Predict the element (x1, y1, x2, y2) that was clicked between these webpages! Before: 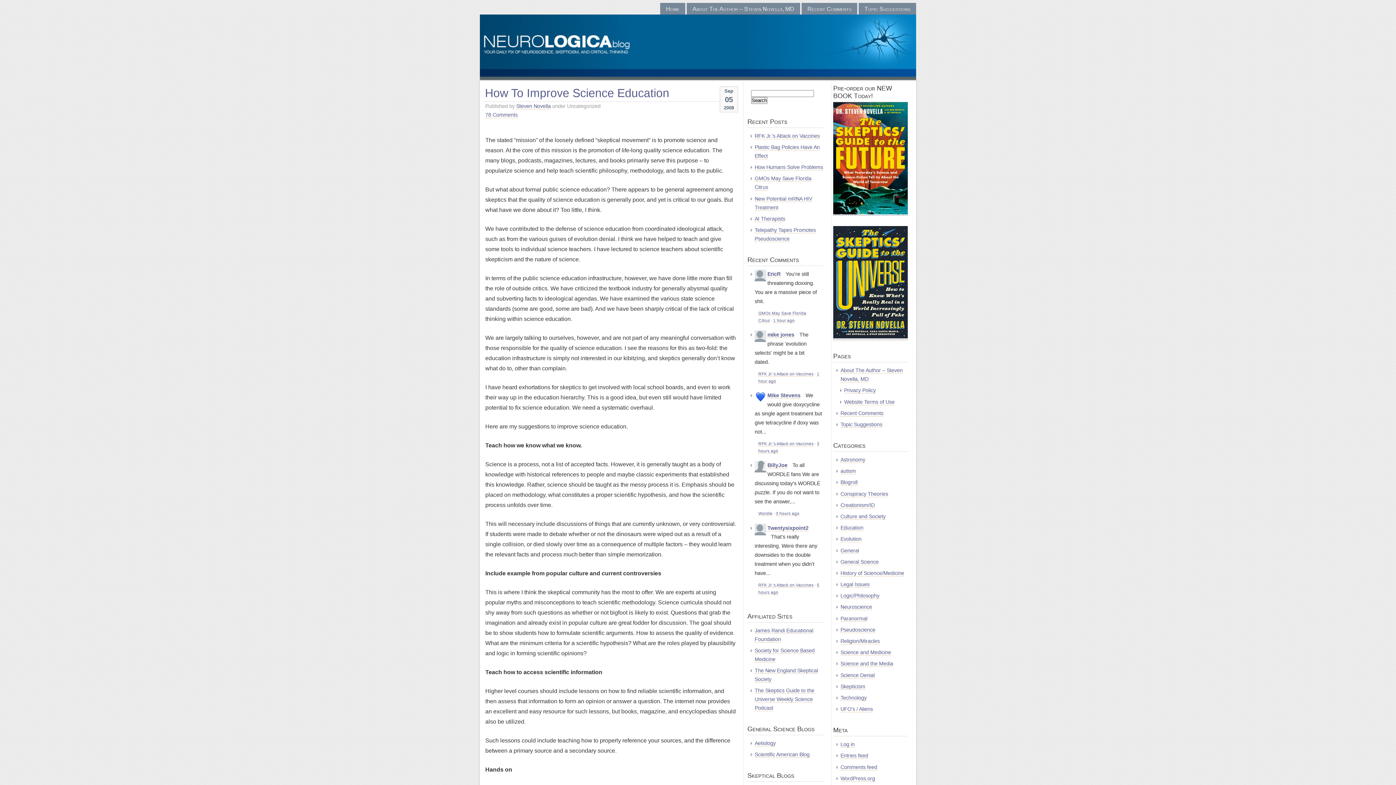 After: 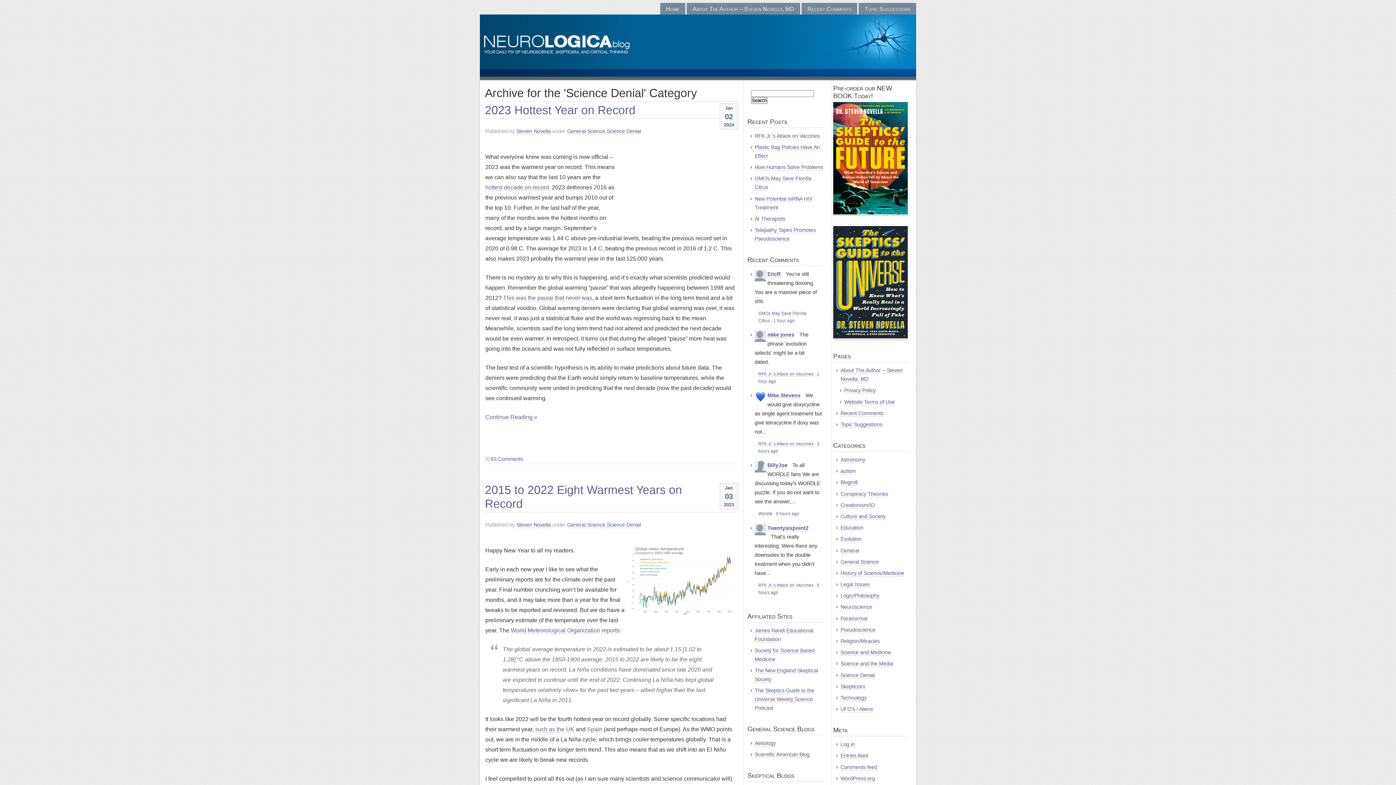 Action: label: Science Denial bbox: (840, 672, 874, 678)